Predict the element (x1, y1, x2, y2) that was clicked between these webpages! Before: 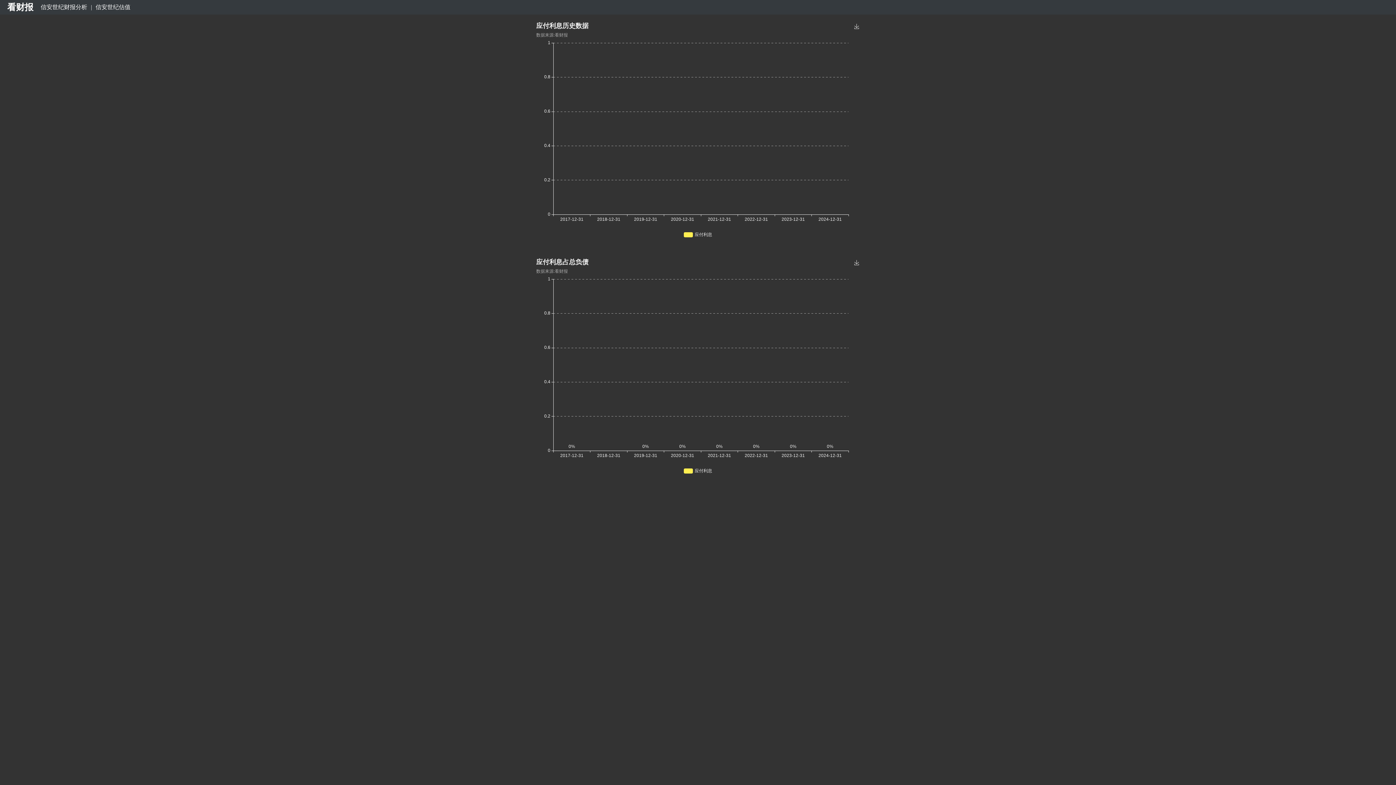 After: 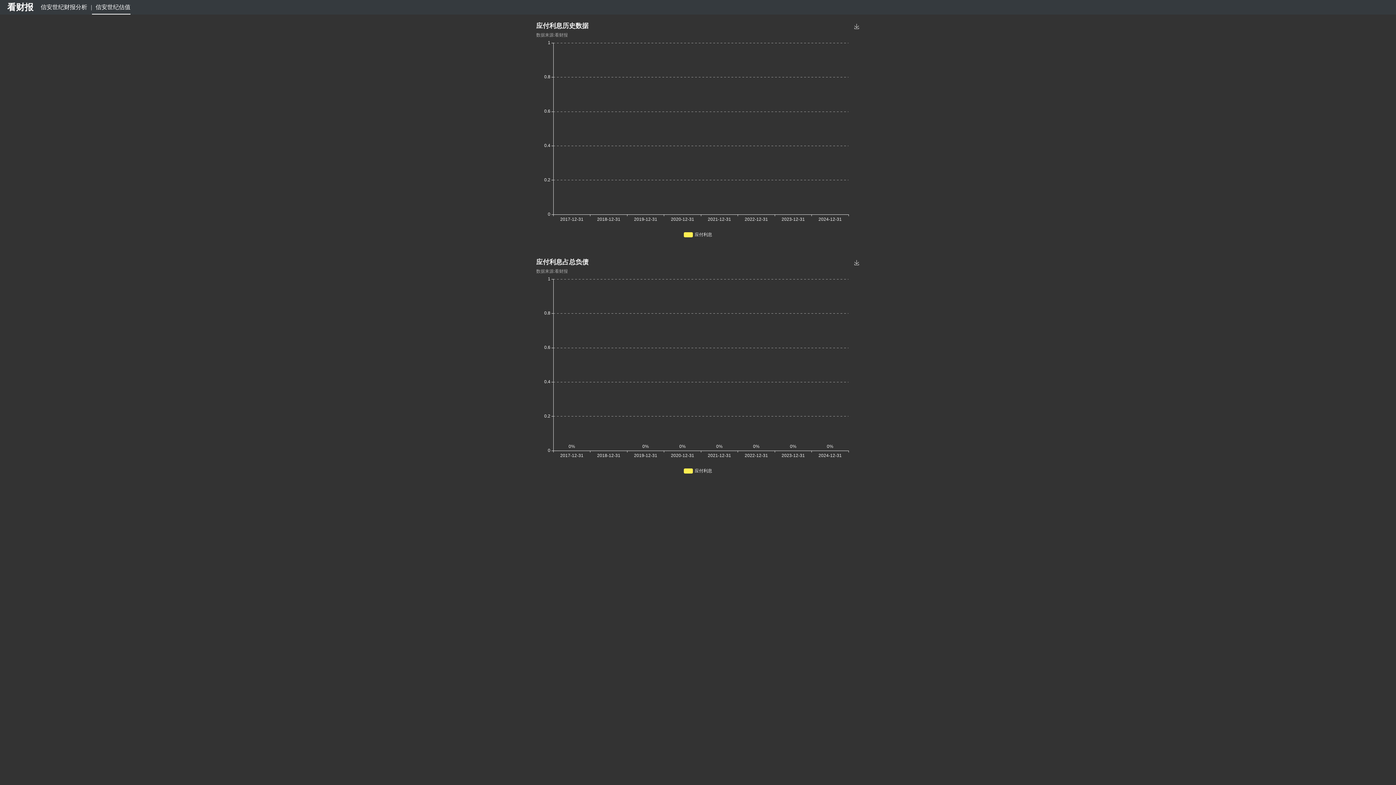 Action: bbox: (92, 0, 130, 14) label: 信安世纪估值